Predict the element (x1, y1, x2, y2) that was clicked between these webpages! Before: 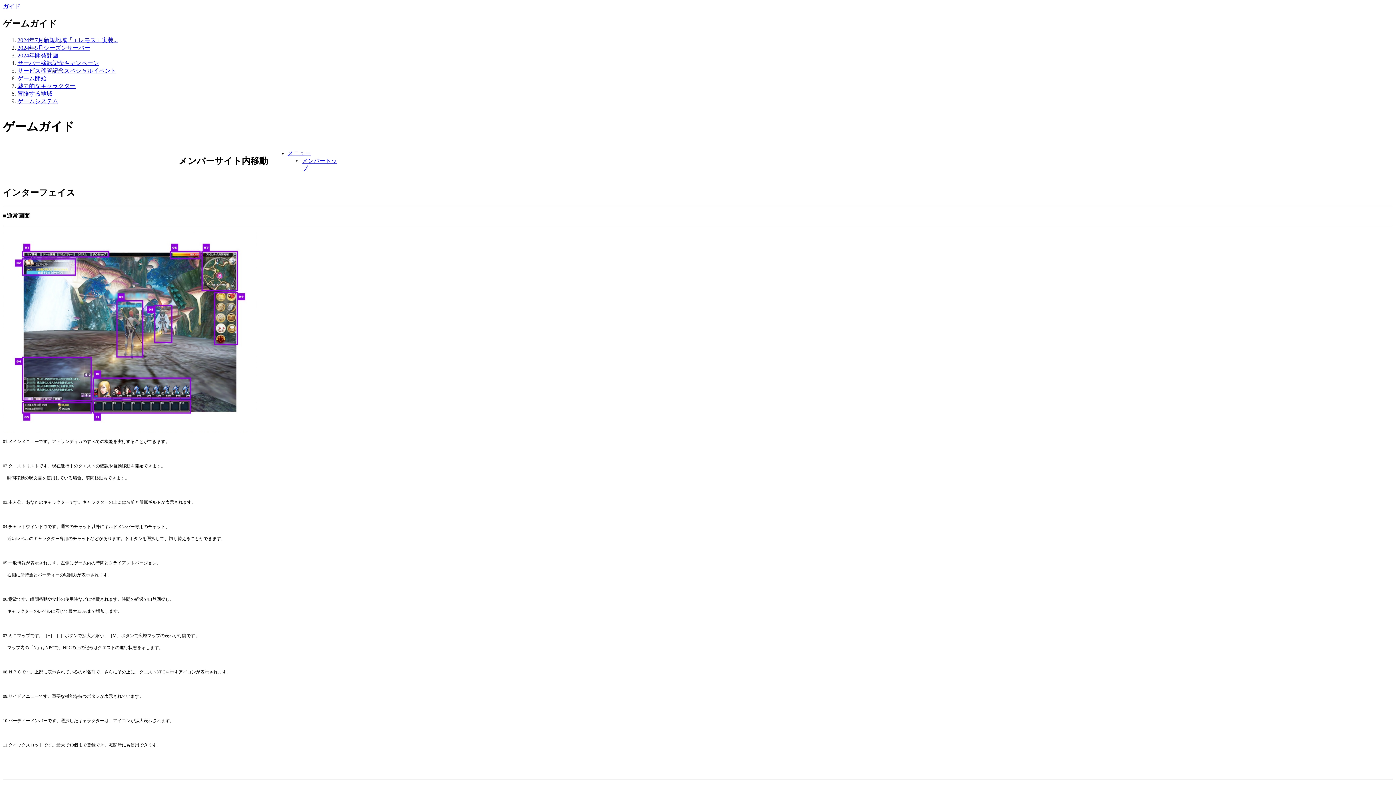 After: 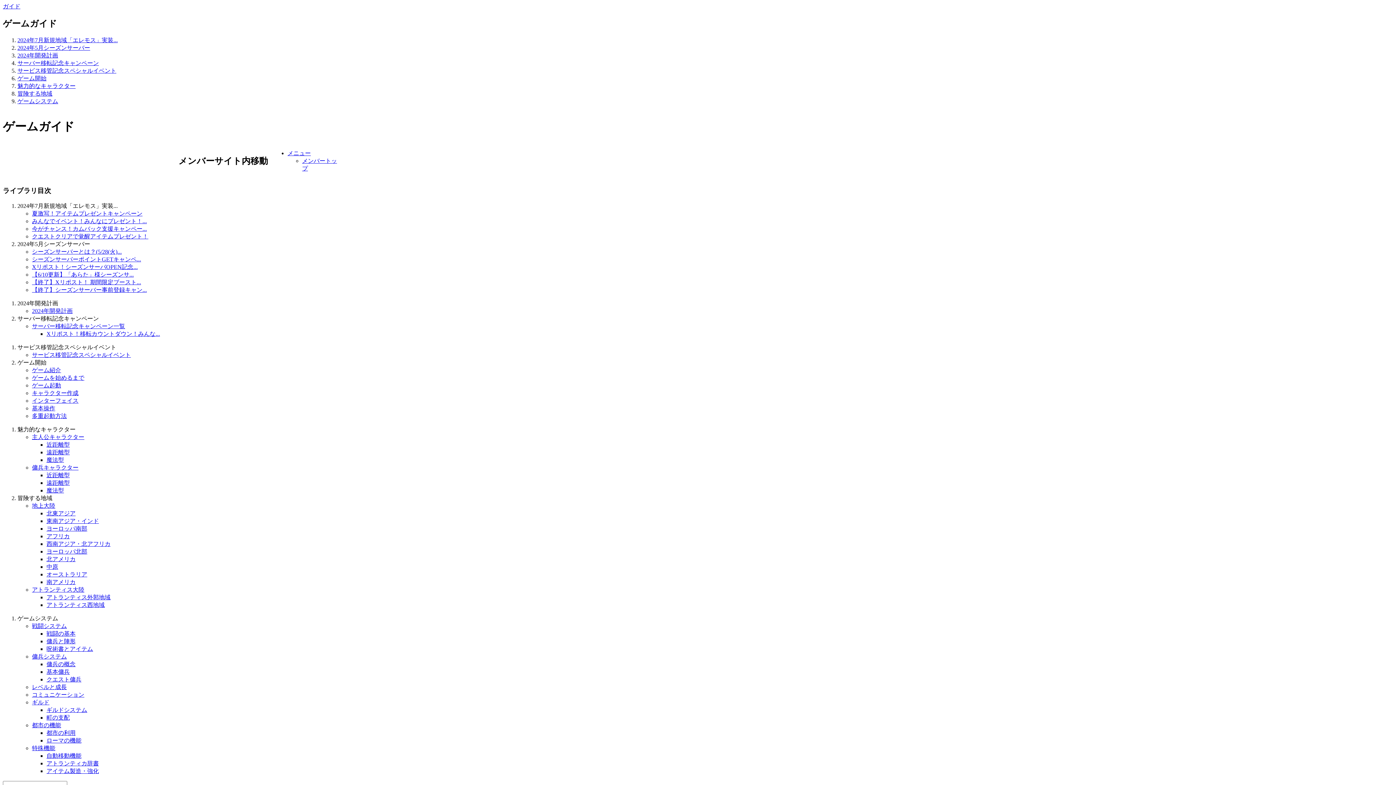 Action: label: ガイド bbox: (2, 3, 20, 9)